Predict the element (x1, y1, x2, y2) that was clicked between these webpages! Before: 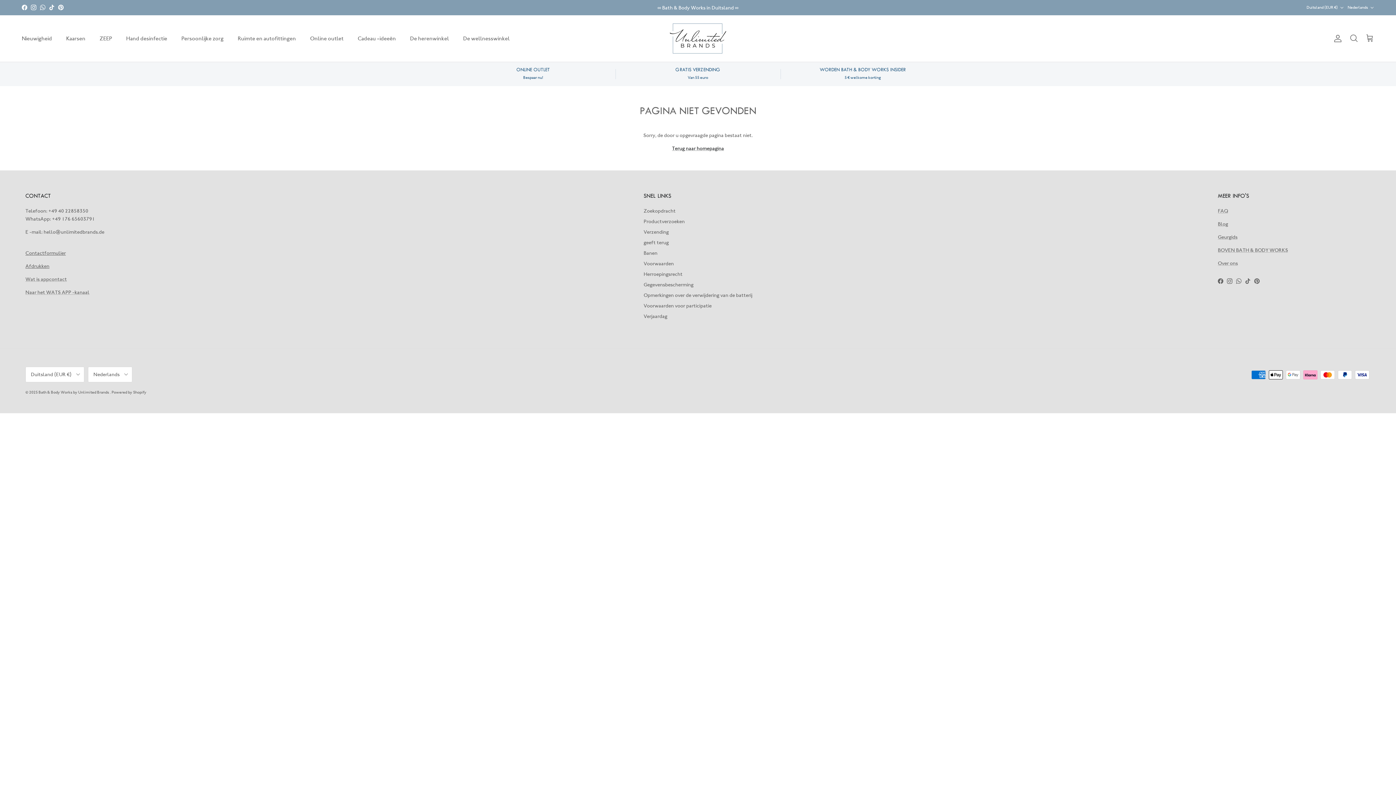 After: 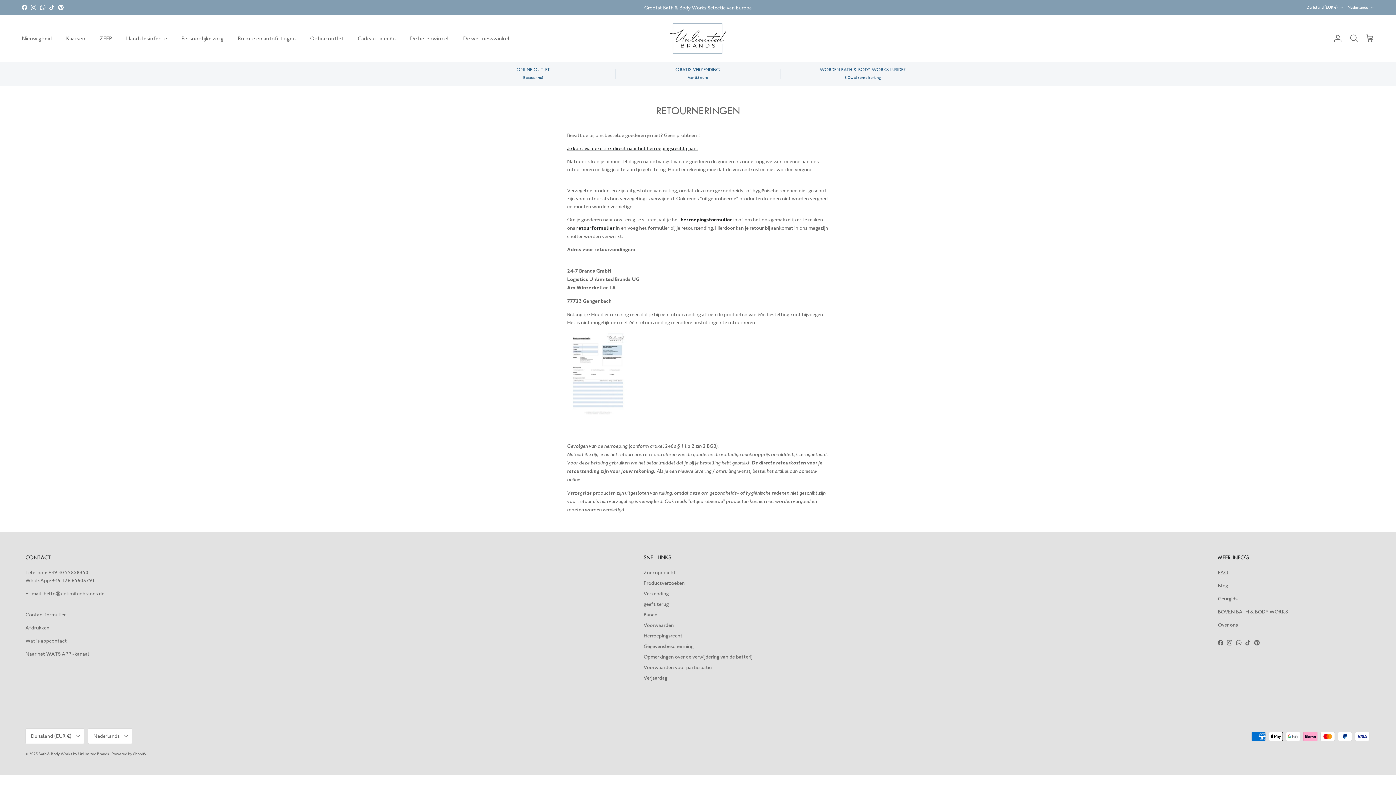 Action: bbox: (643, 239, 668, 245) label: geeft terug